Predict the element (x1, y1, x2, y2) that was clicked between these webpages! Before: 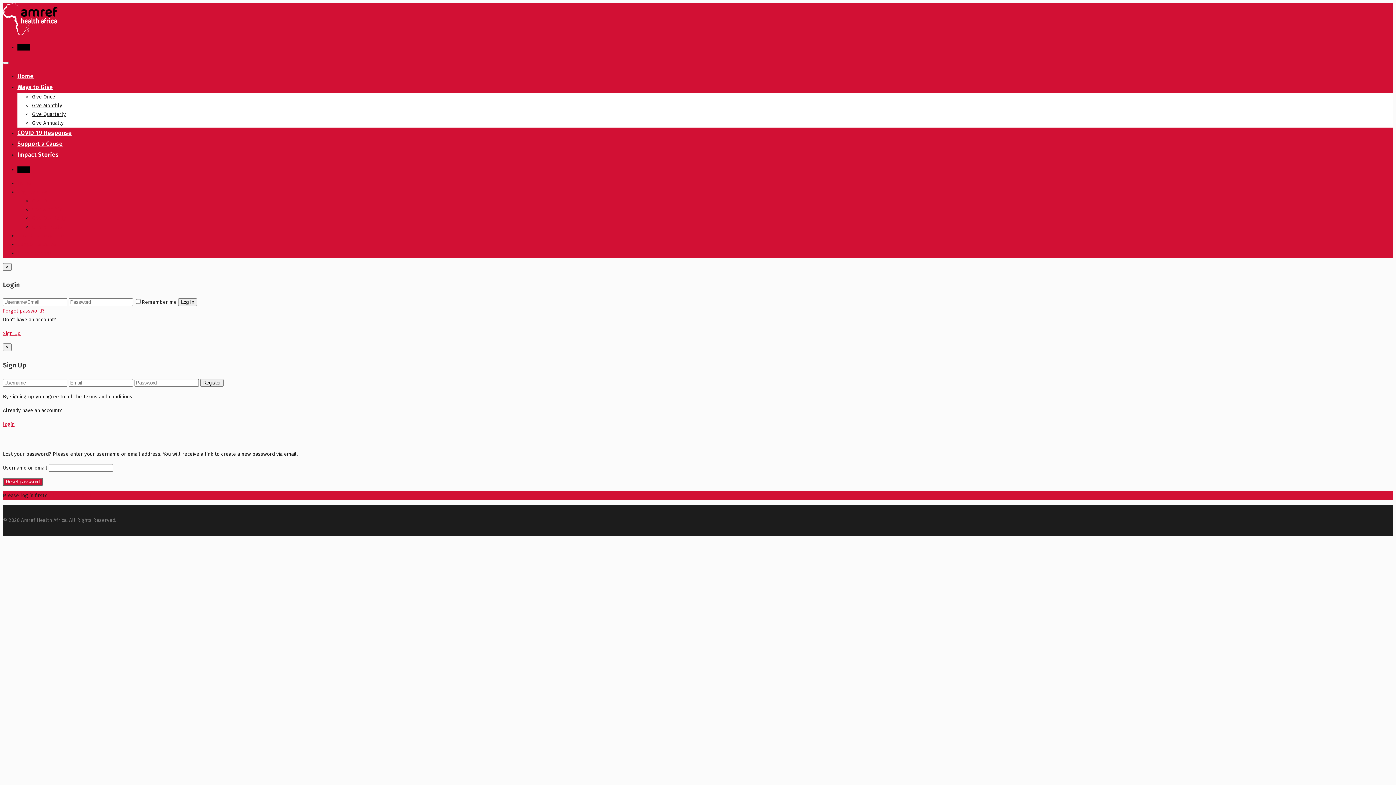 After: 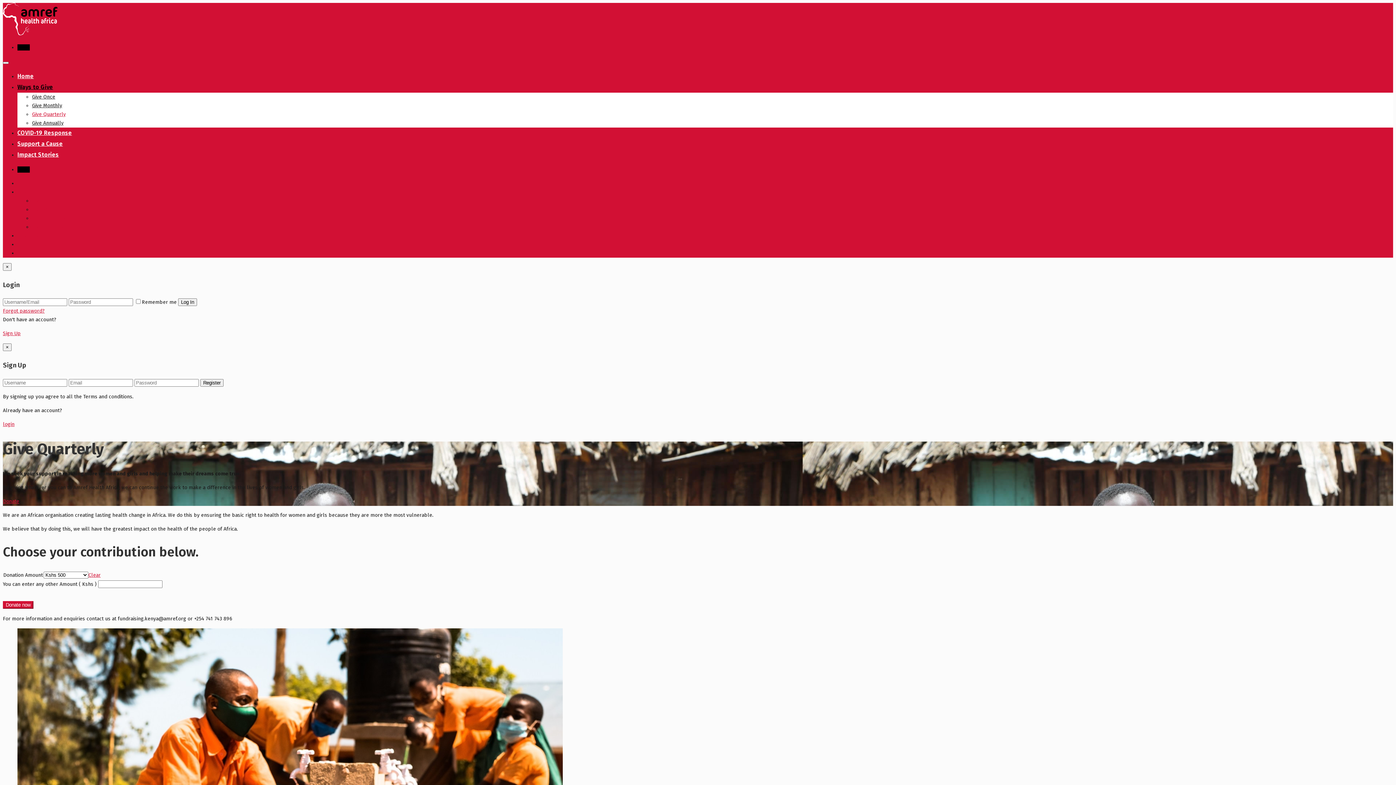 Action: bbox: (32, 111, 65, 117) label: Give Quarterly